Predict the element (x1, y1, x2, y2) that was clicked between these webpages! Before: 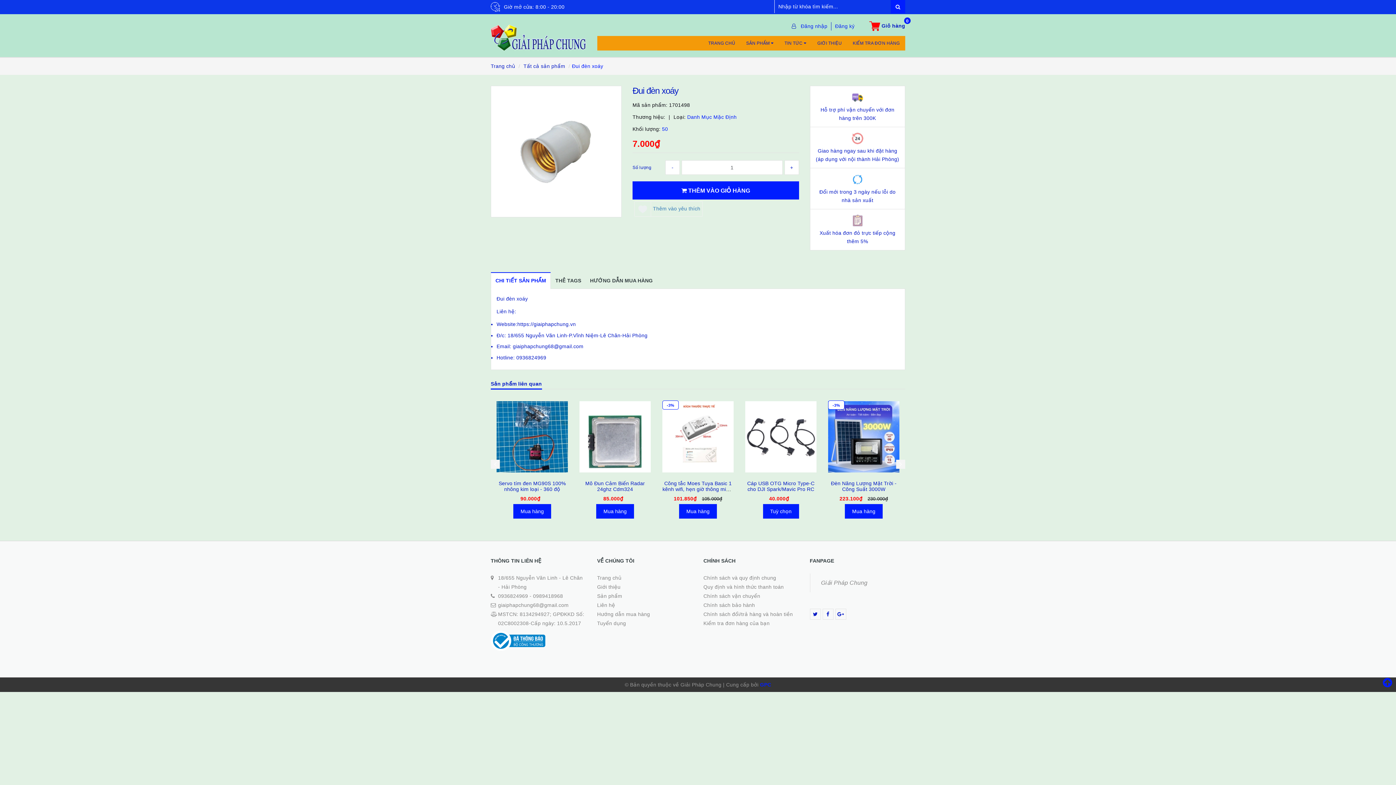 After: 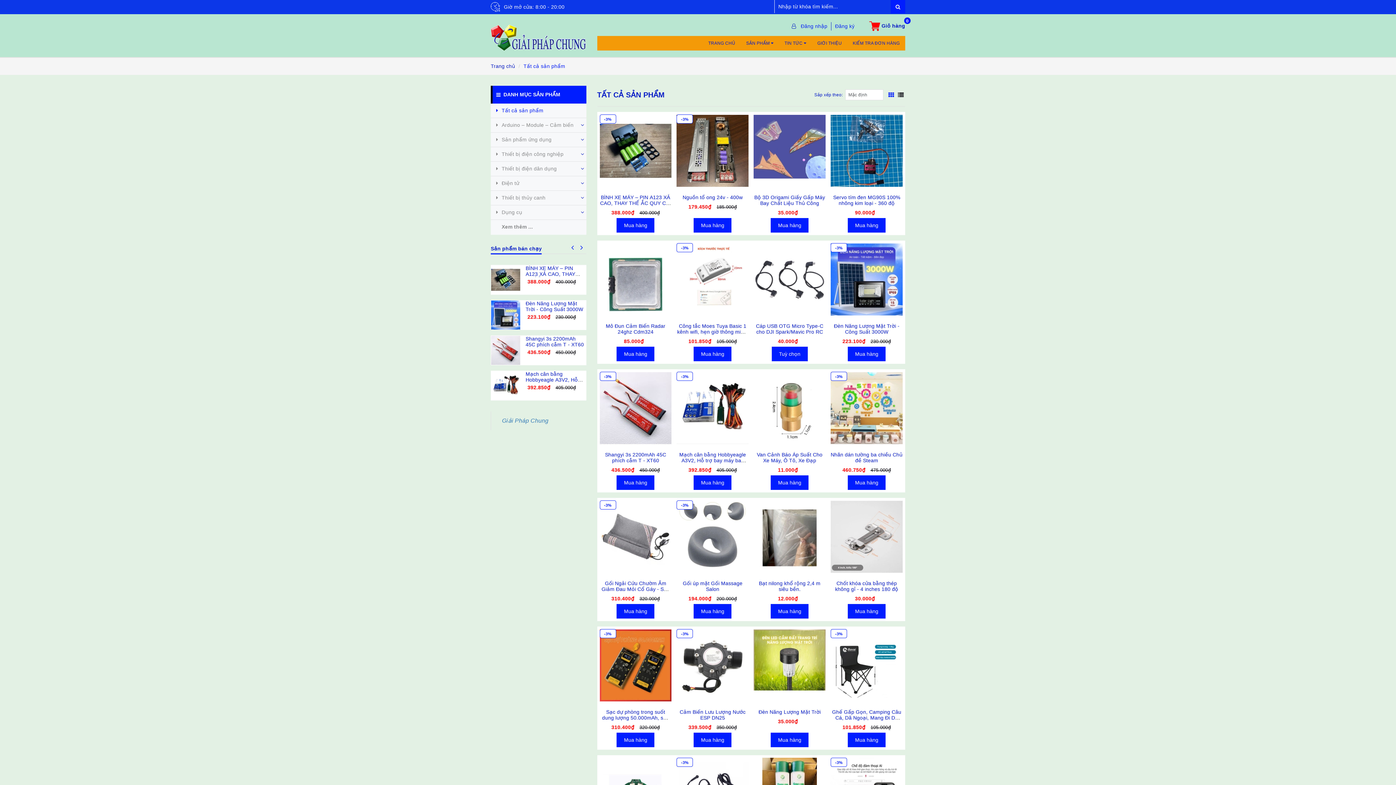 Action: bbox: (597, 592, 692, 601) label: Sản phẩm